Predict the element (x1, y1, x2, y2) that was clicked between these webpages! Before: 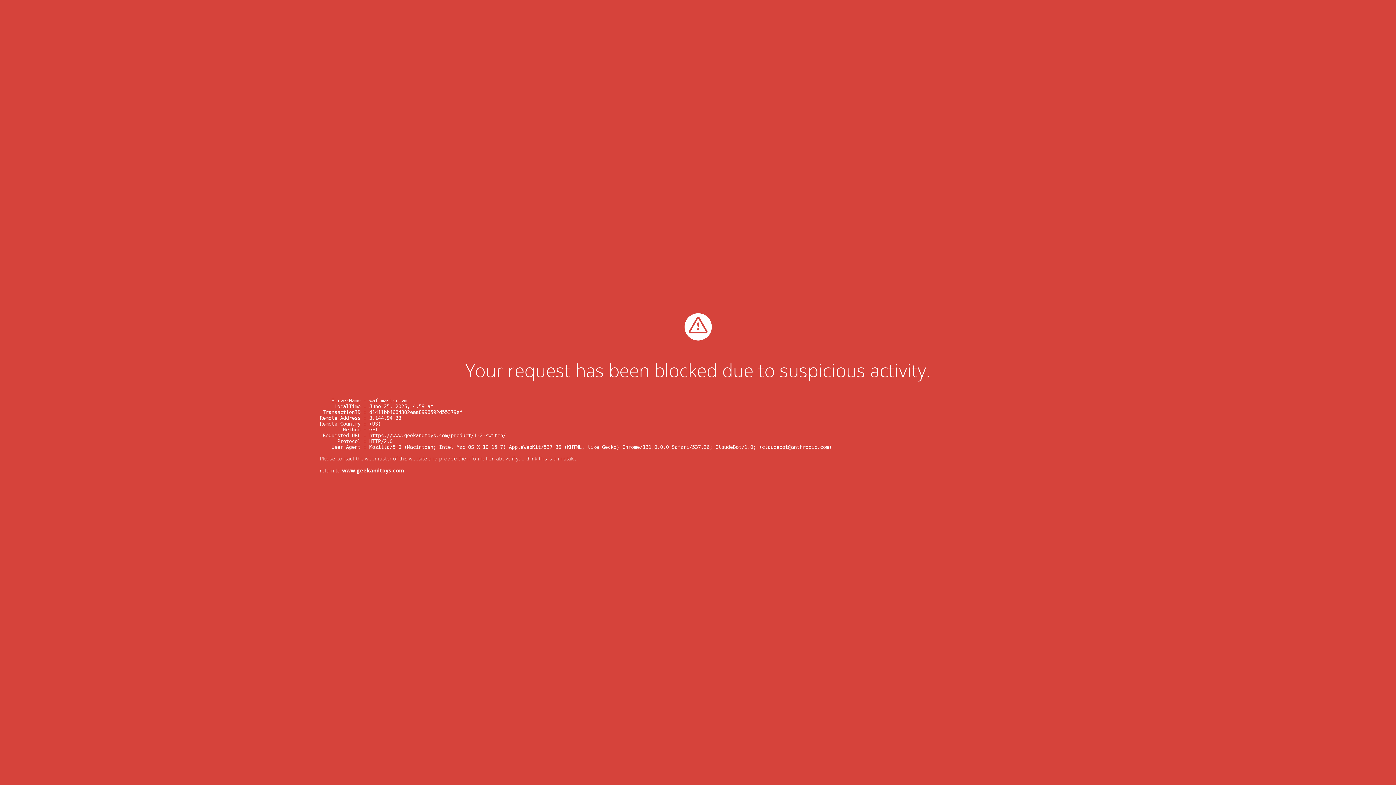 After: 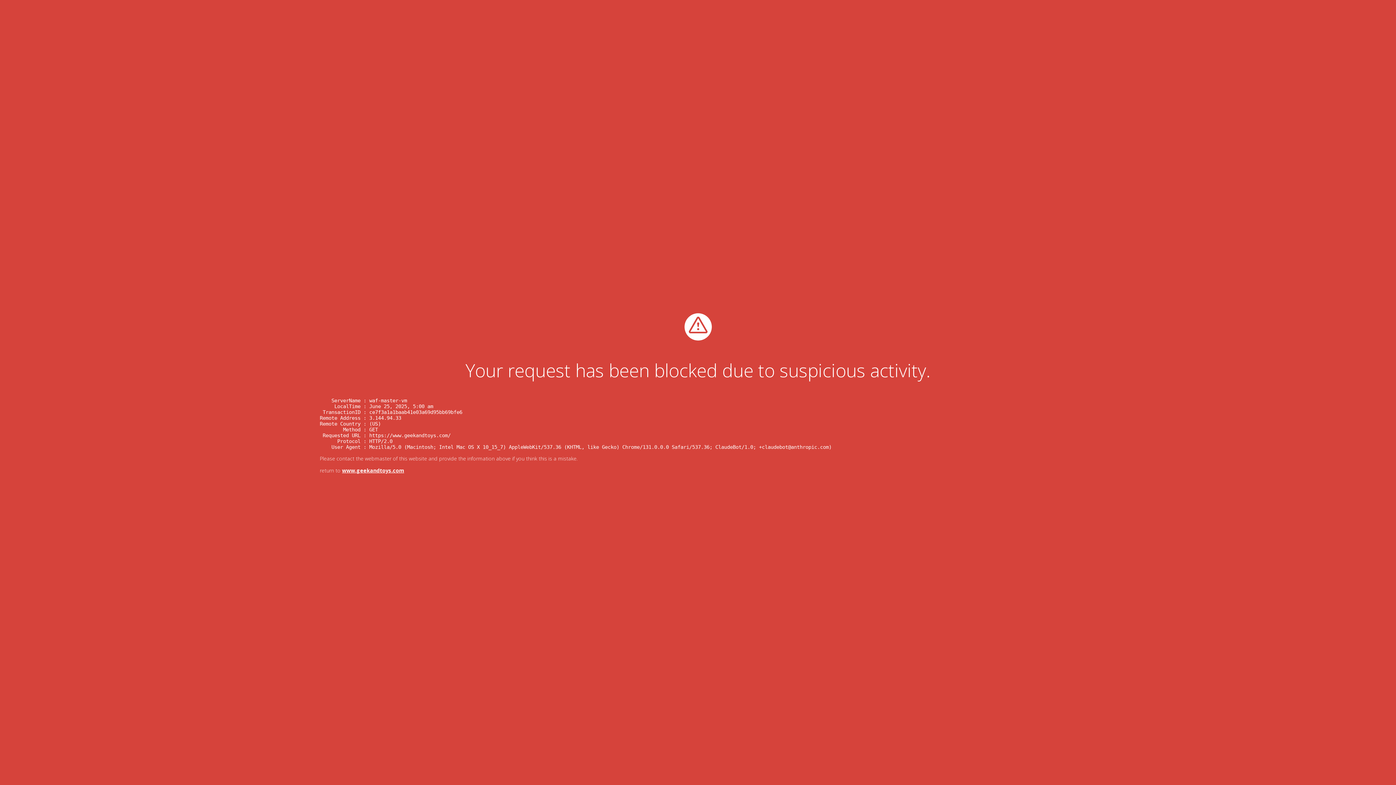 Action: bbox: (342, 467, 404, 474) label: www.geekandtoys.com